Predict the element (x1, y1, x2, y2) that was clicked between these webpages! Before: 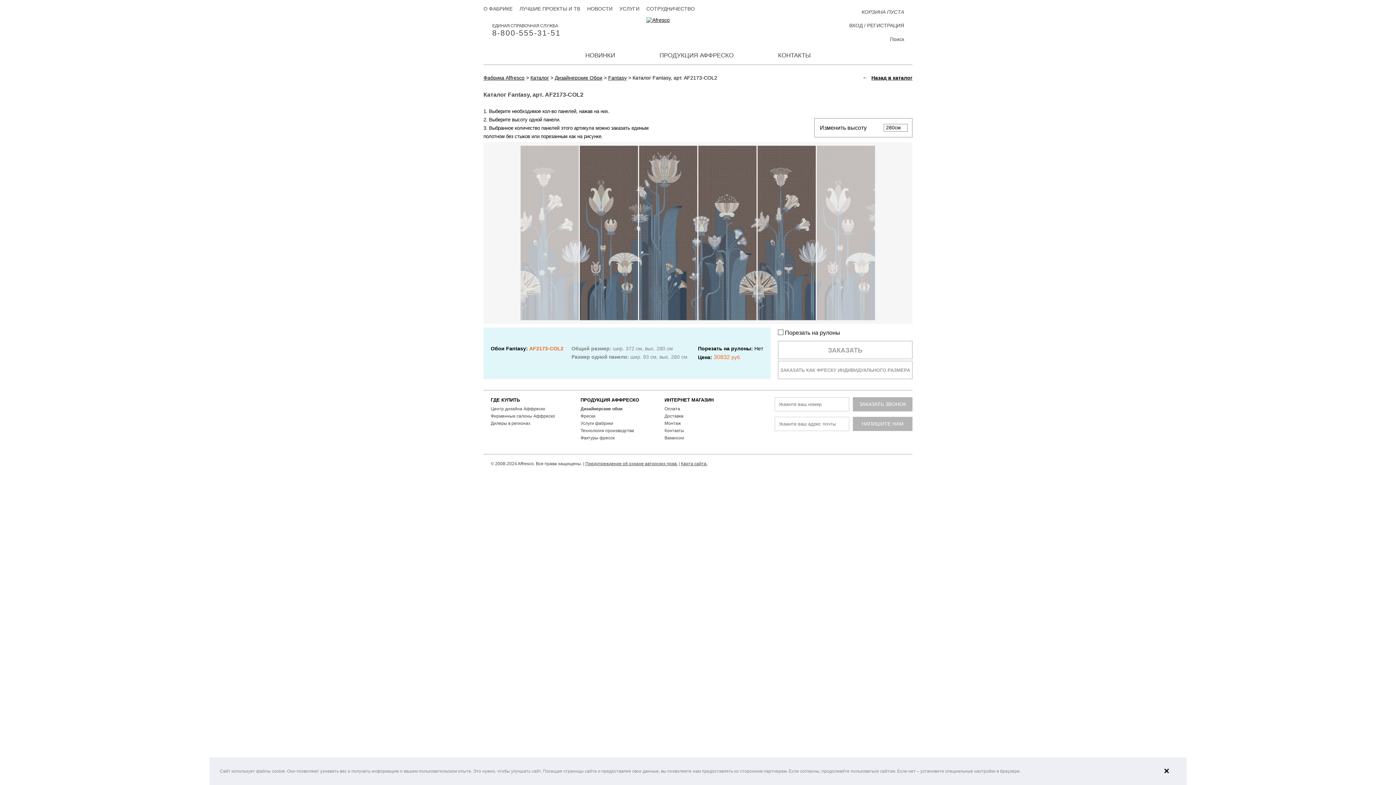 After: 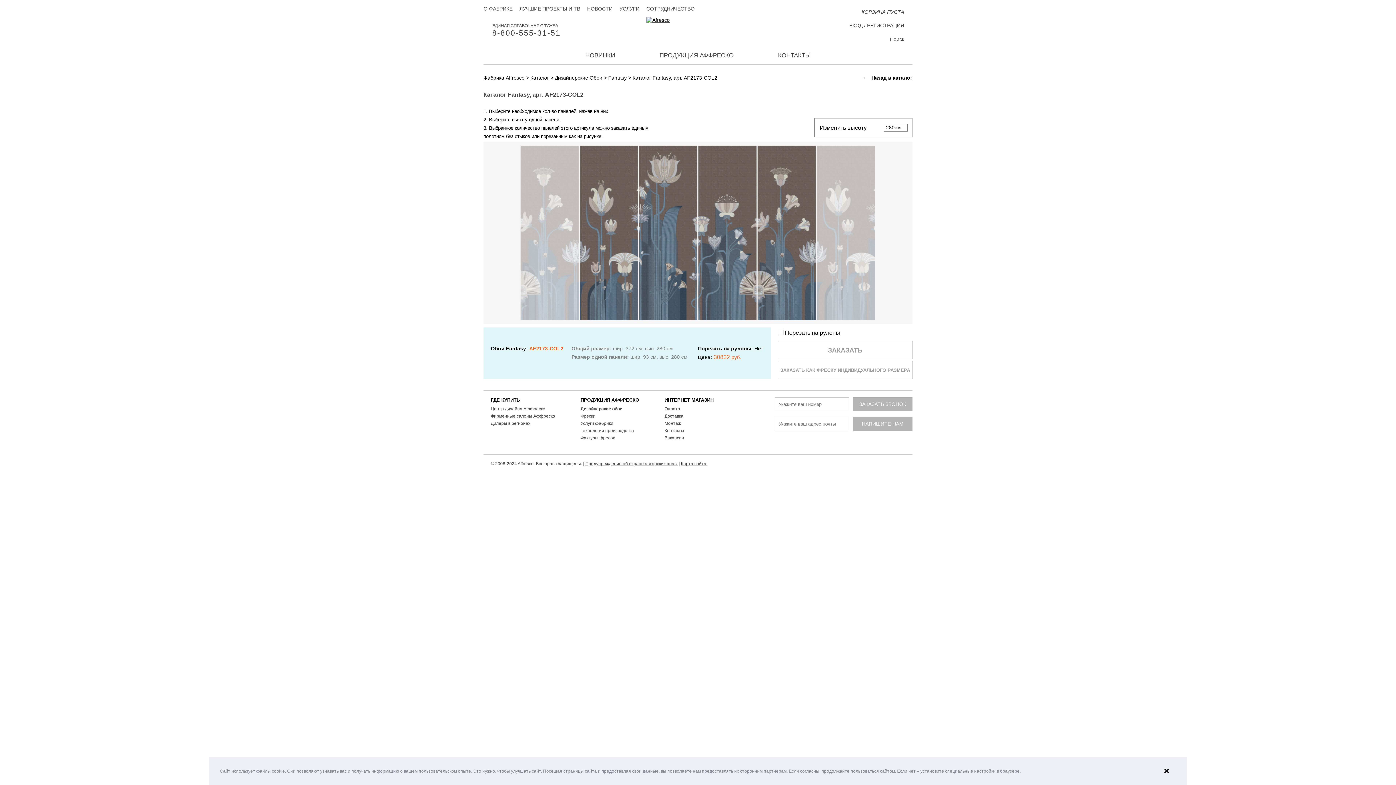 Action: bbox: (894, 439, 905, 450)